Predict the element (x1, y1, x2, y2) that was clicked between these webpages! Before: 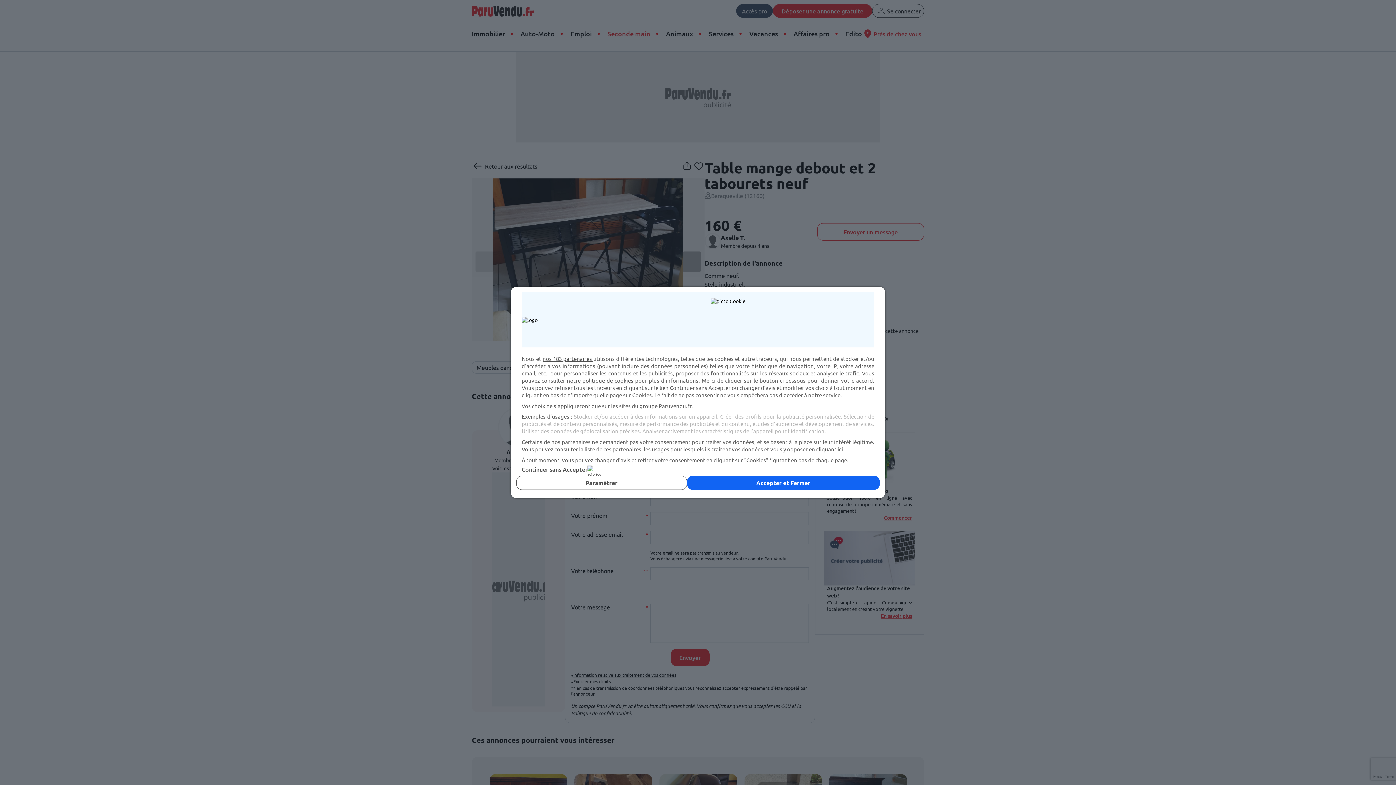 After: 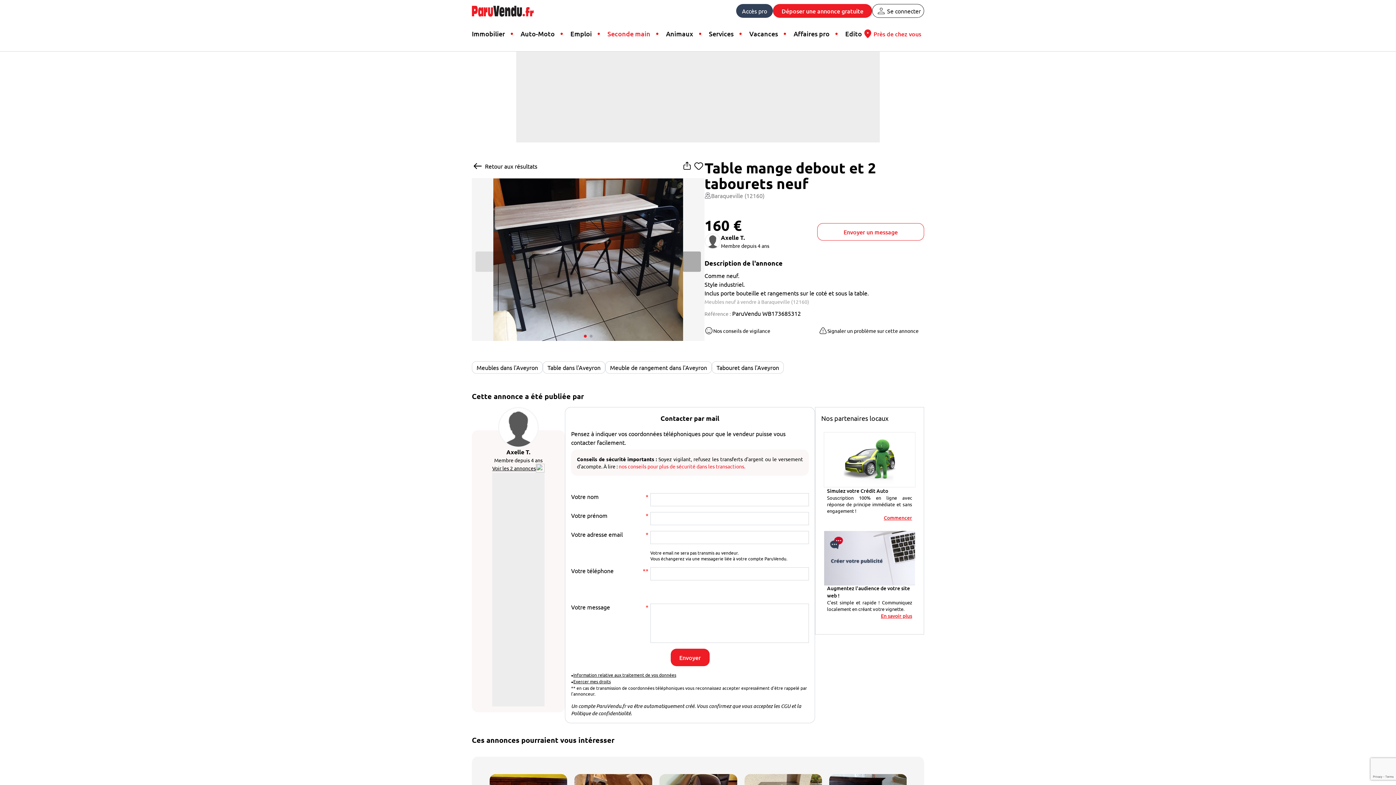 Action: bbox: (521, 465, 874, 473) label: Continuer sans Accepter